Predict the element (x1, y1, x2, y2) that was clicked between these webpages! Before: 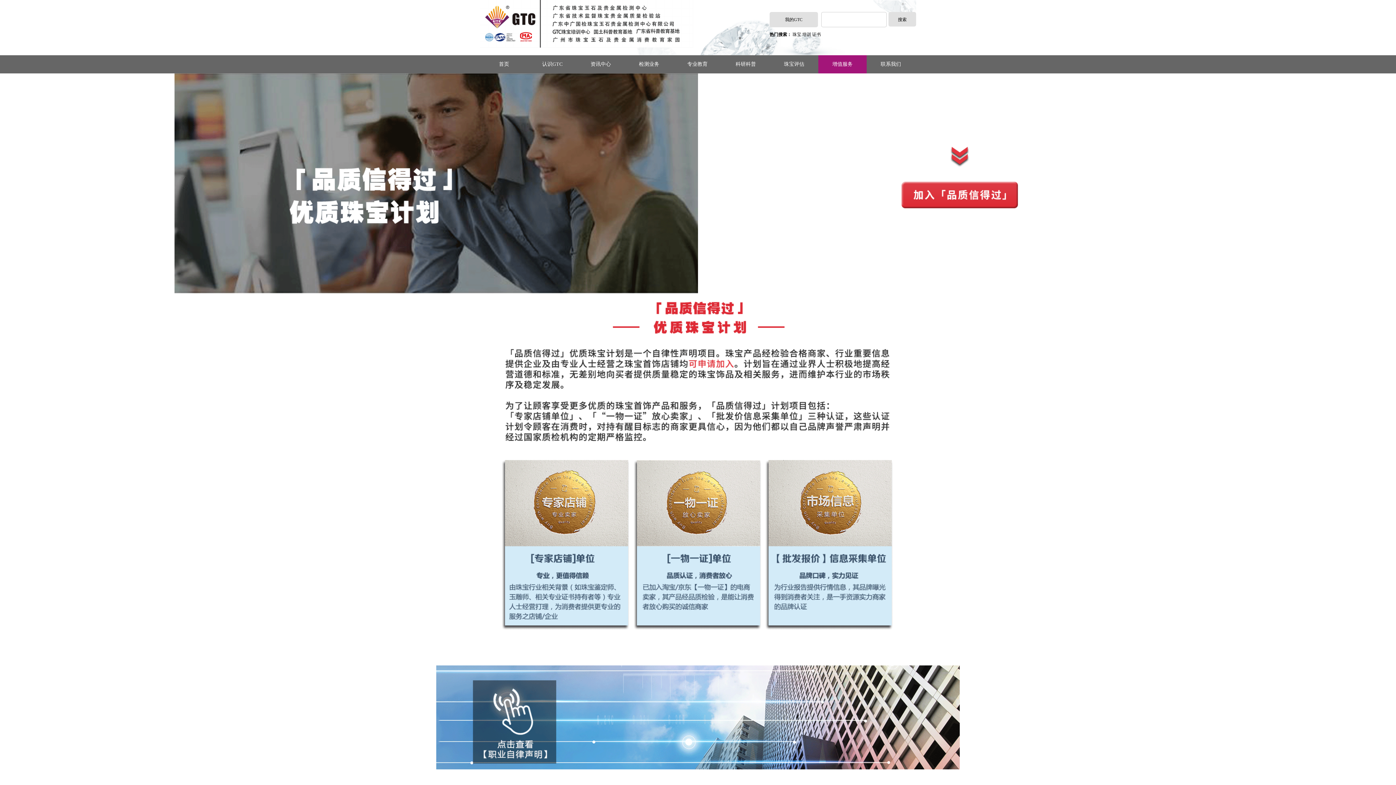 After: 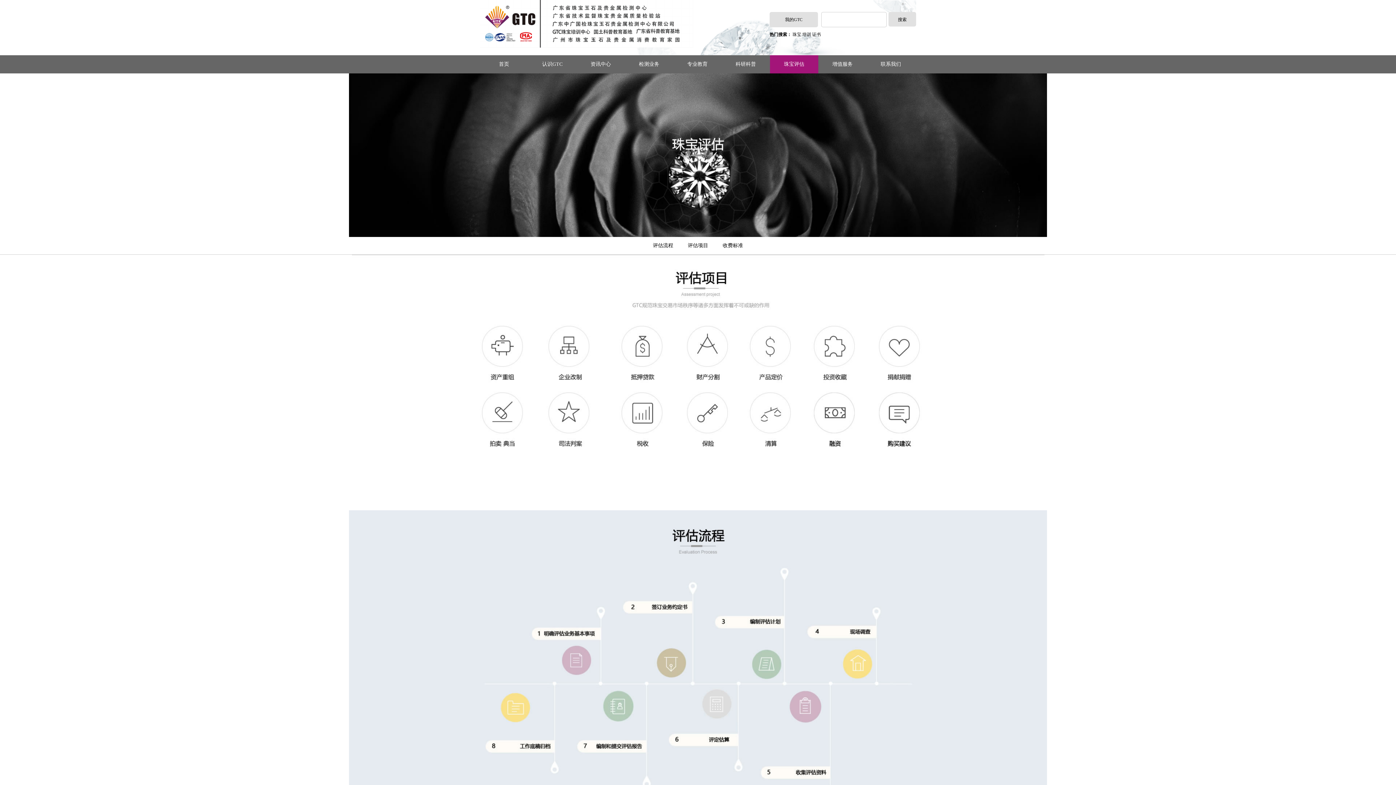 Action: bbox: (770, 55, 818, 73) label: 珠宝评估